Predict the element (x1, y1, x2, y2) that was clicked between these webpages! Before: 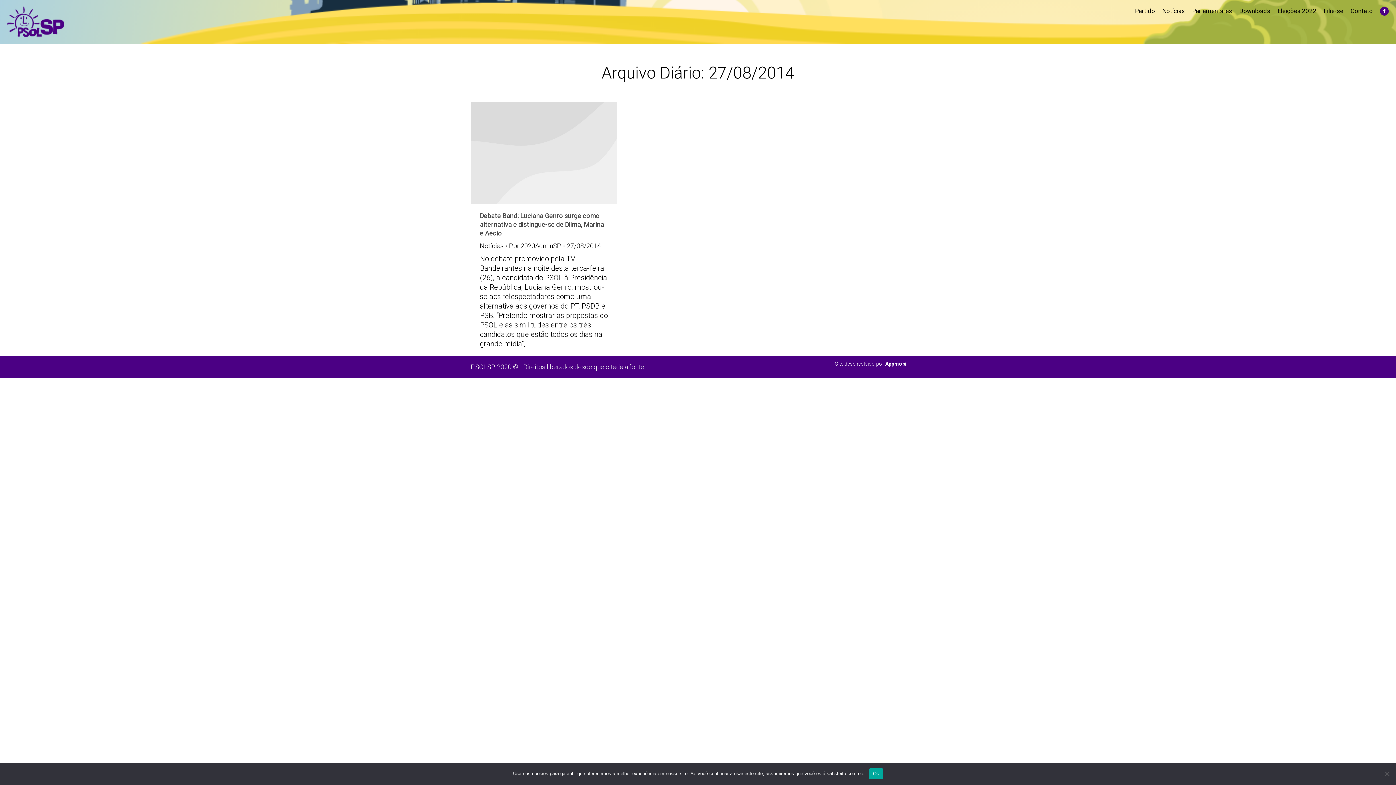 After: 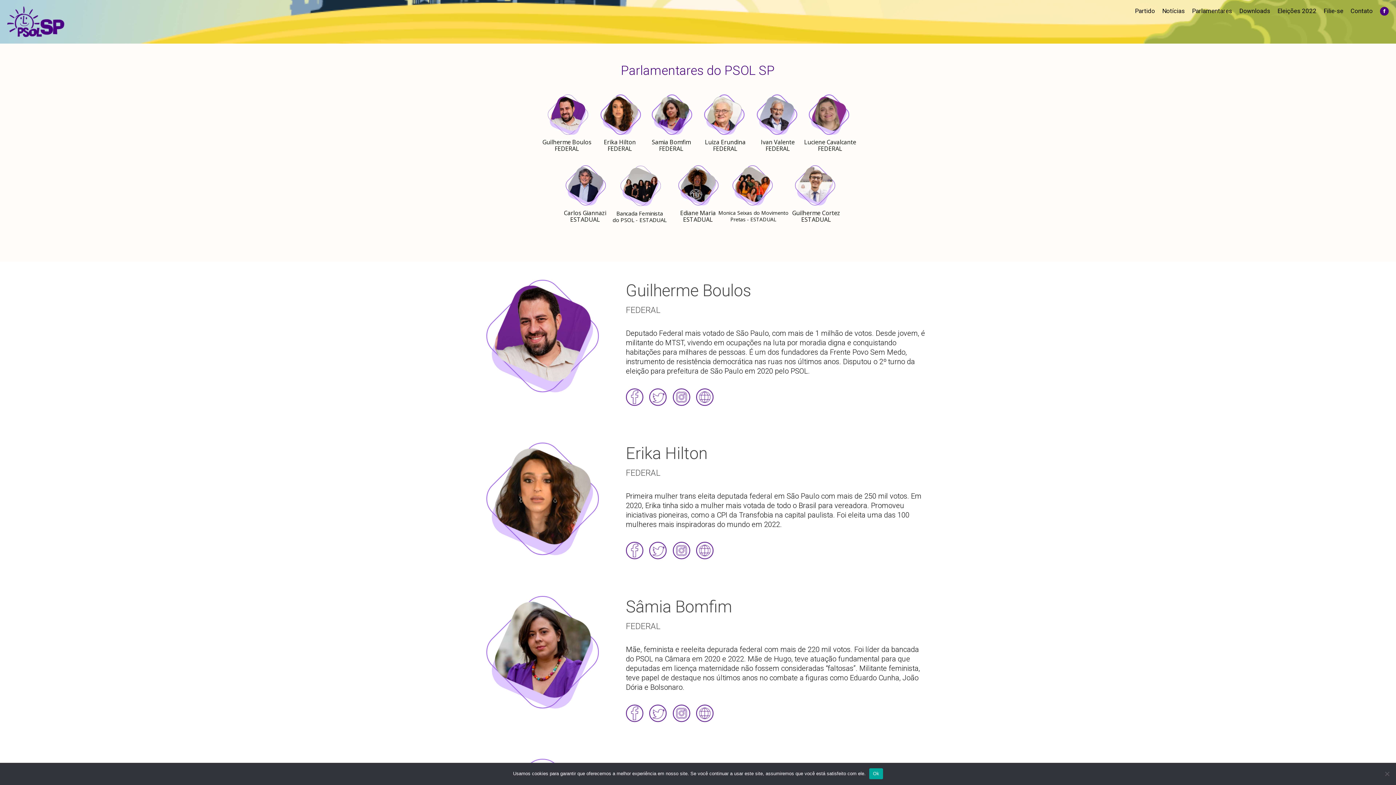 Action: label: Parlamentares bbox: (1192, 13, 1232, 43)